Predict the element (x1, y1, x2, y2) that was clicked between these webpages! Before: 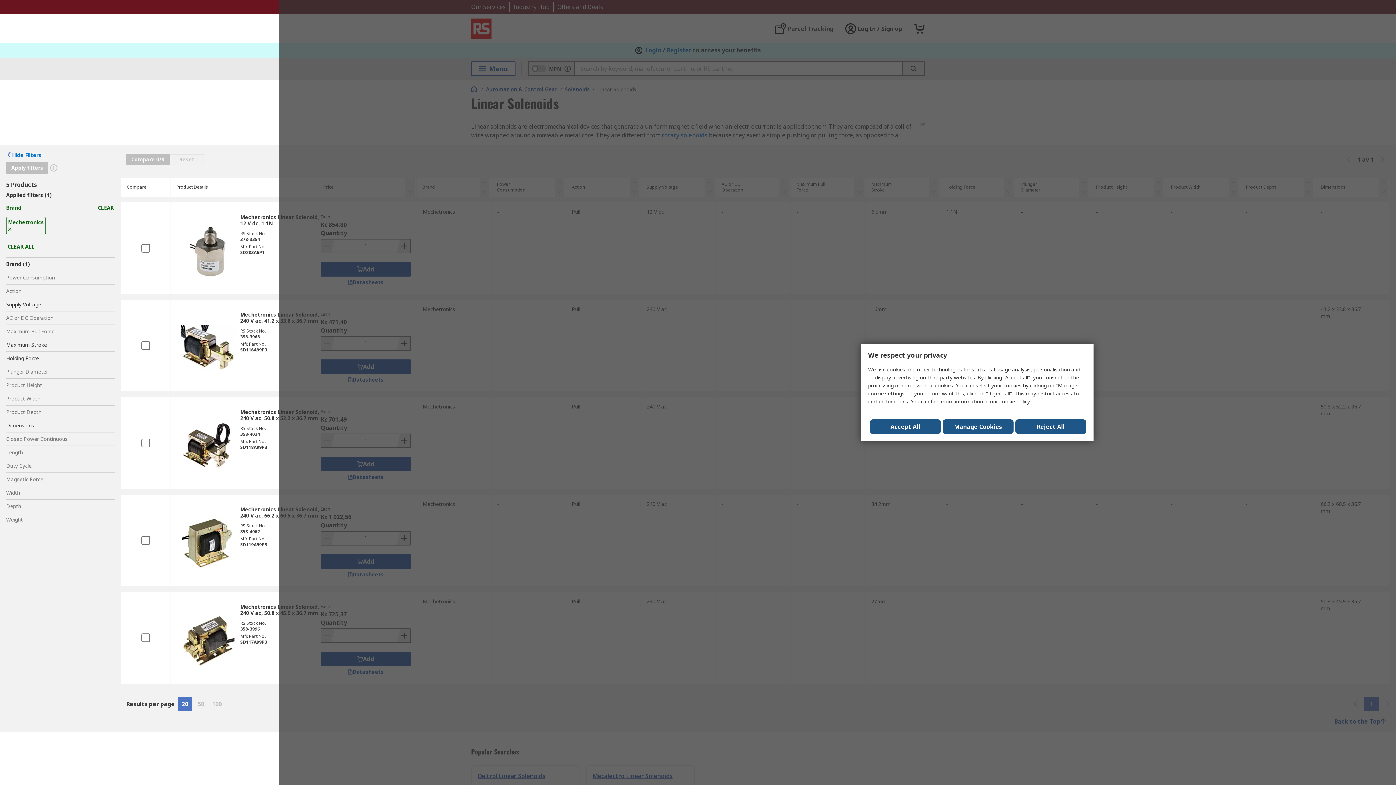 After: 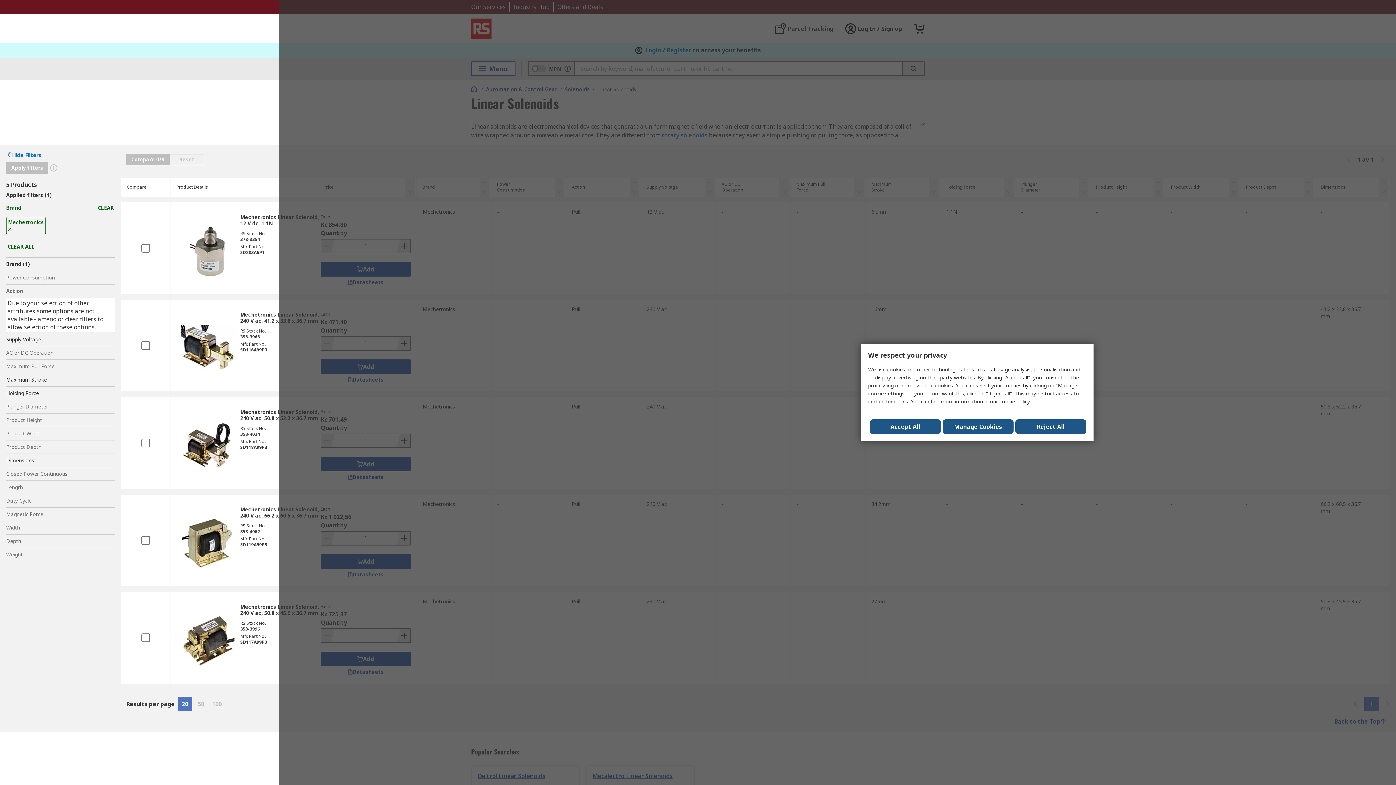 Action: bbox: (6, 284, 115, 297) label: Action